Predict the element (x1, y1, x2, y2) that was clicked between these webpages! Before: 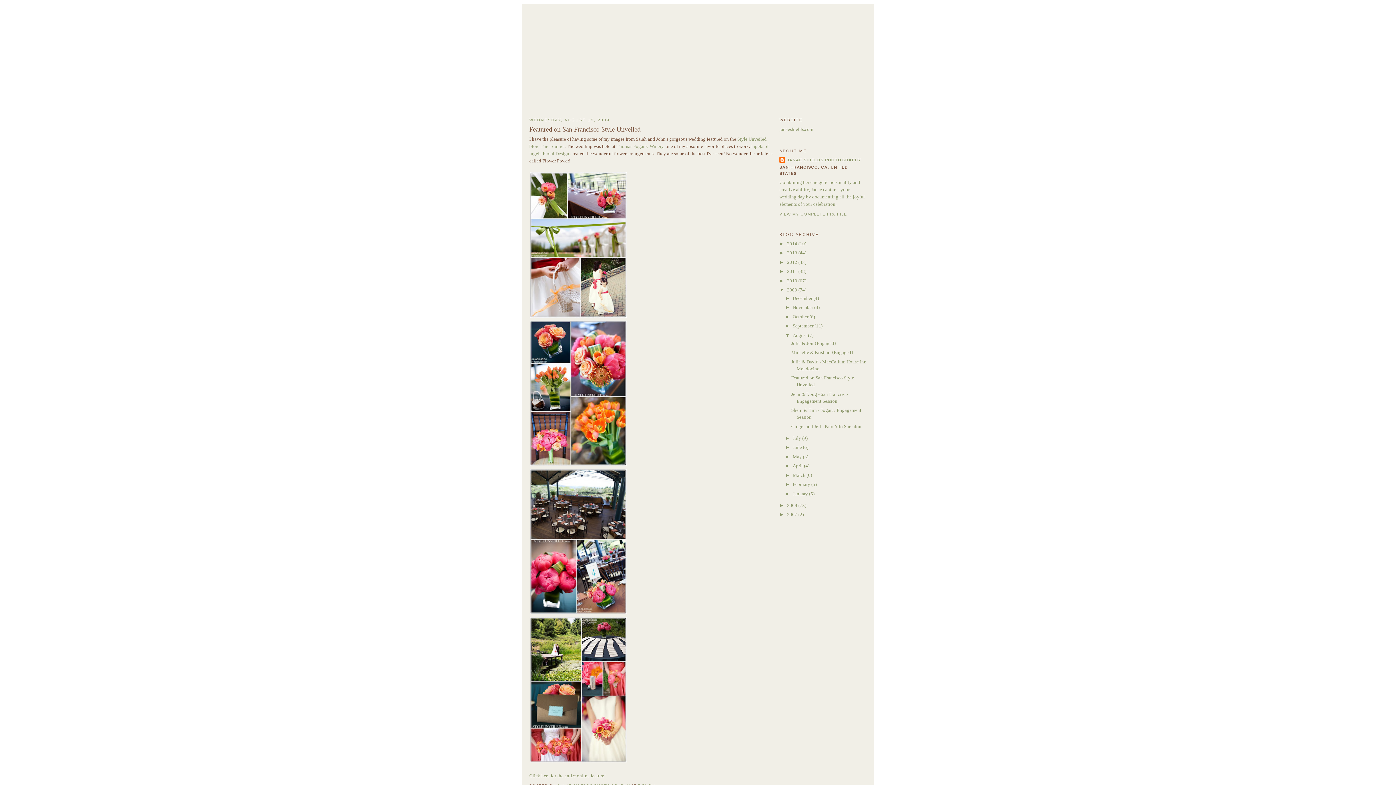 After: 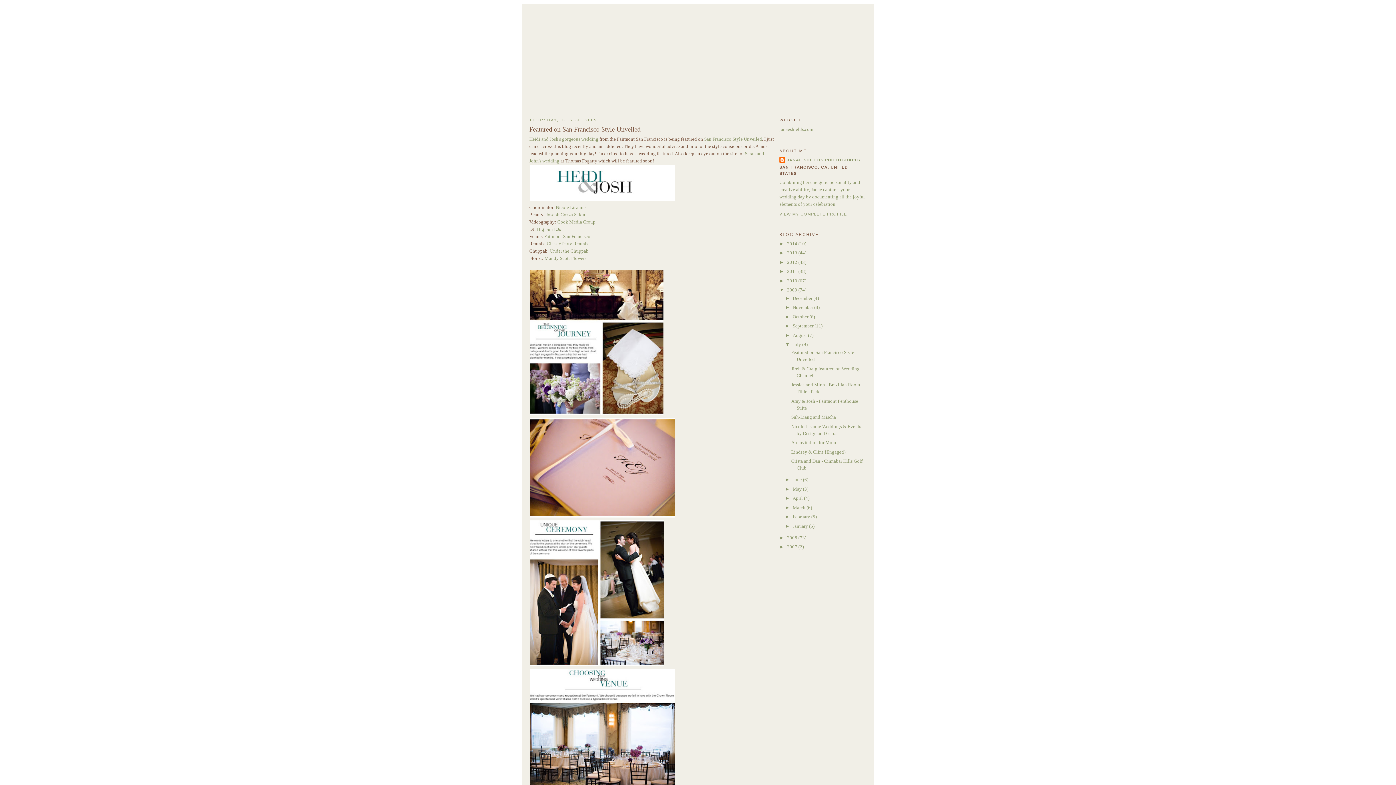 Action: bbox: (792, 435, 802, 441) label: July 